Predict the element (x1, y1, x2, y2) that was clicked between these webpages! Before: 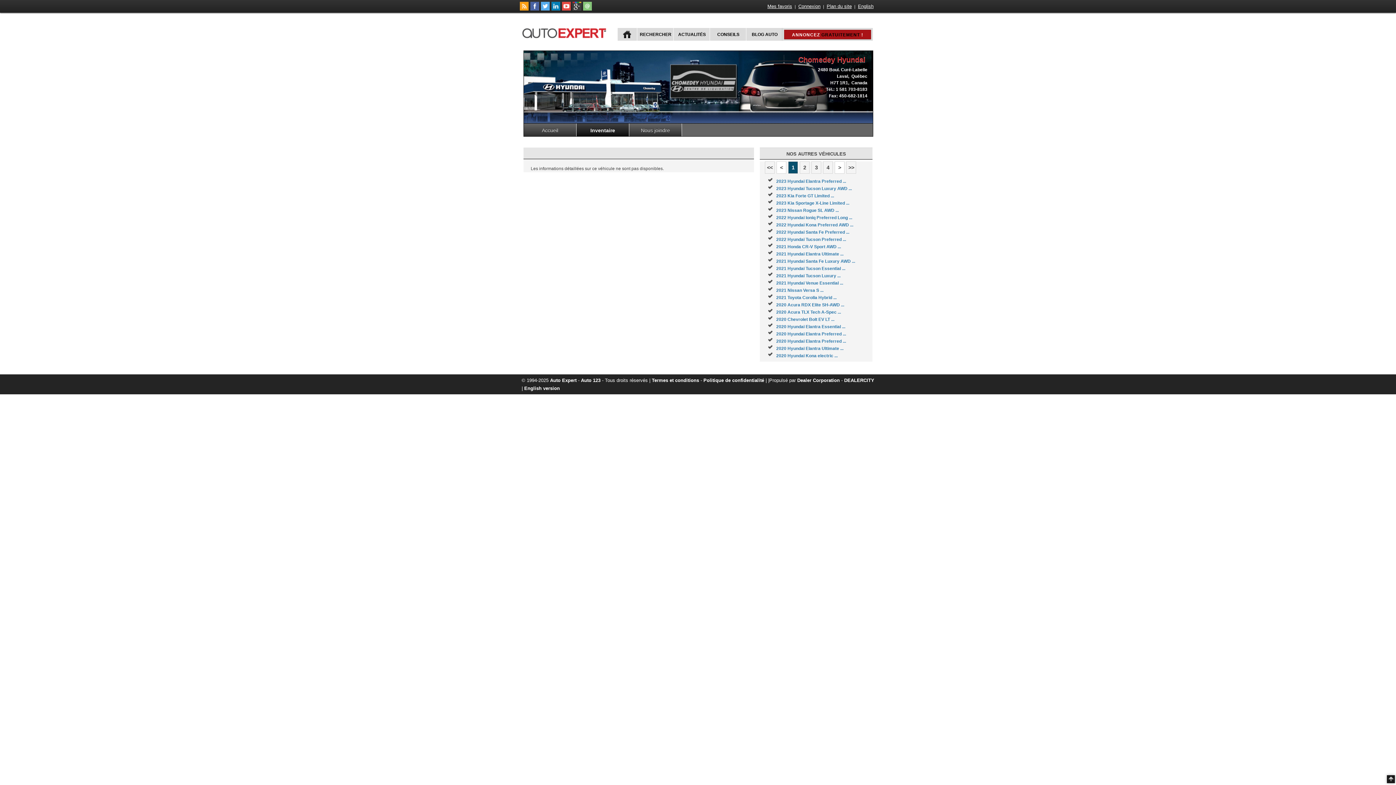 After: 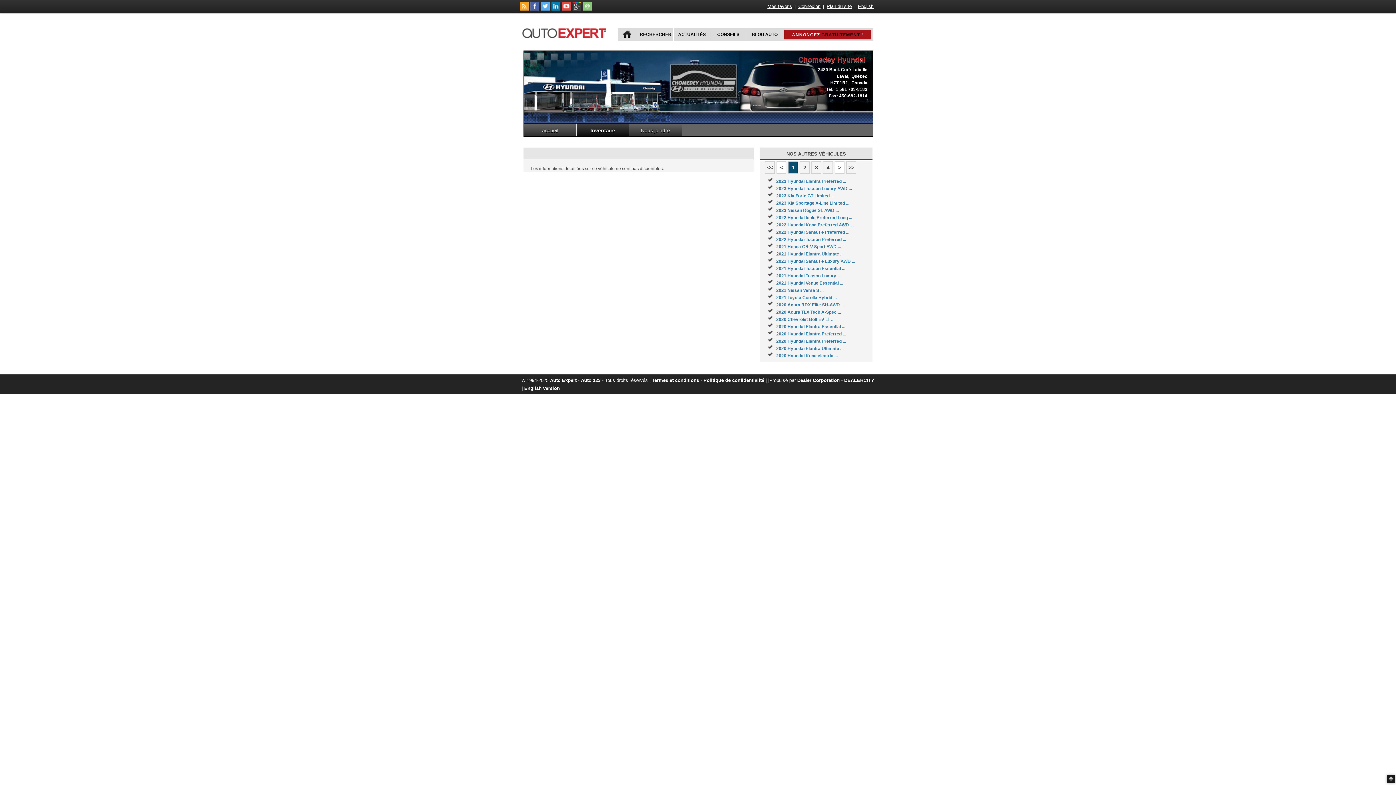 Action: bbox: (572, 6, 581, 11)